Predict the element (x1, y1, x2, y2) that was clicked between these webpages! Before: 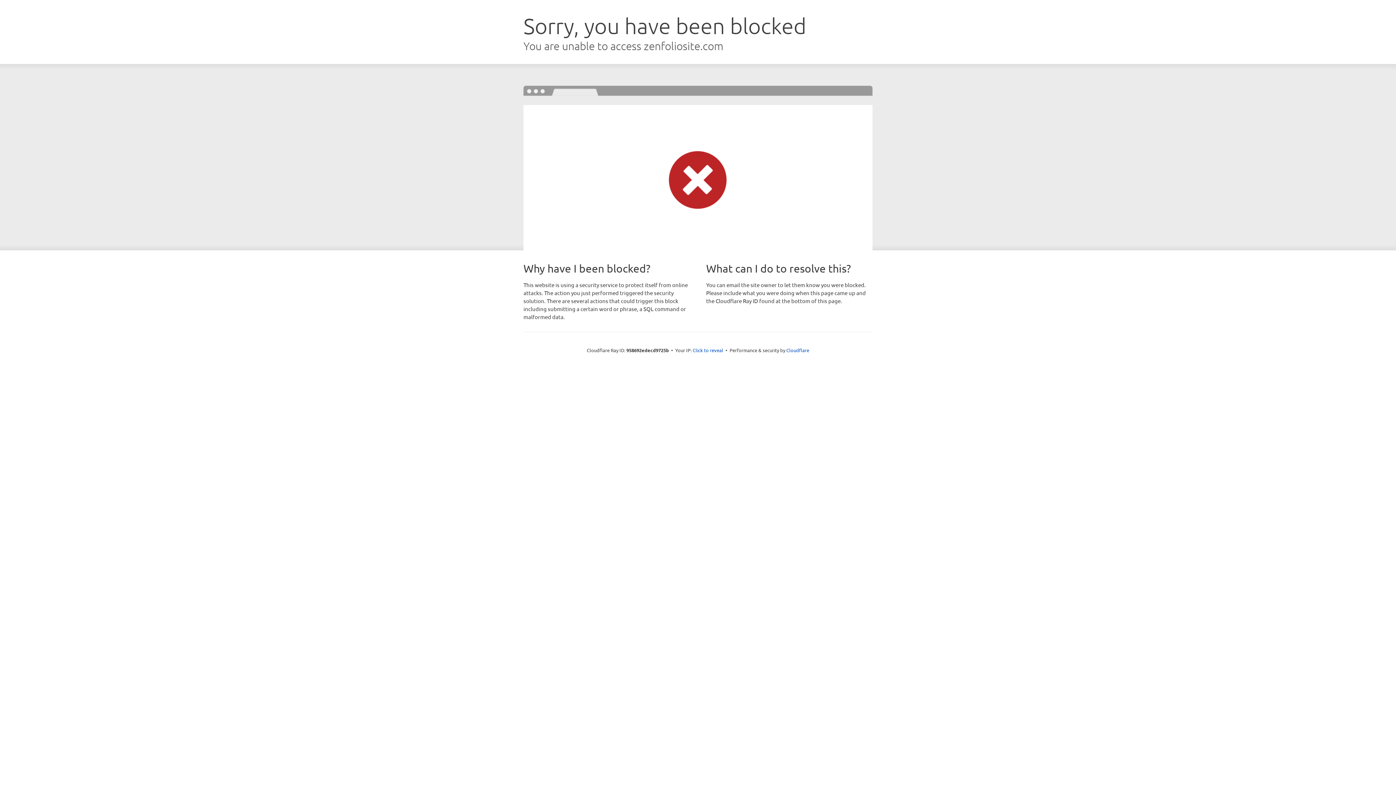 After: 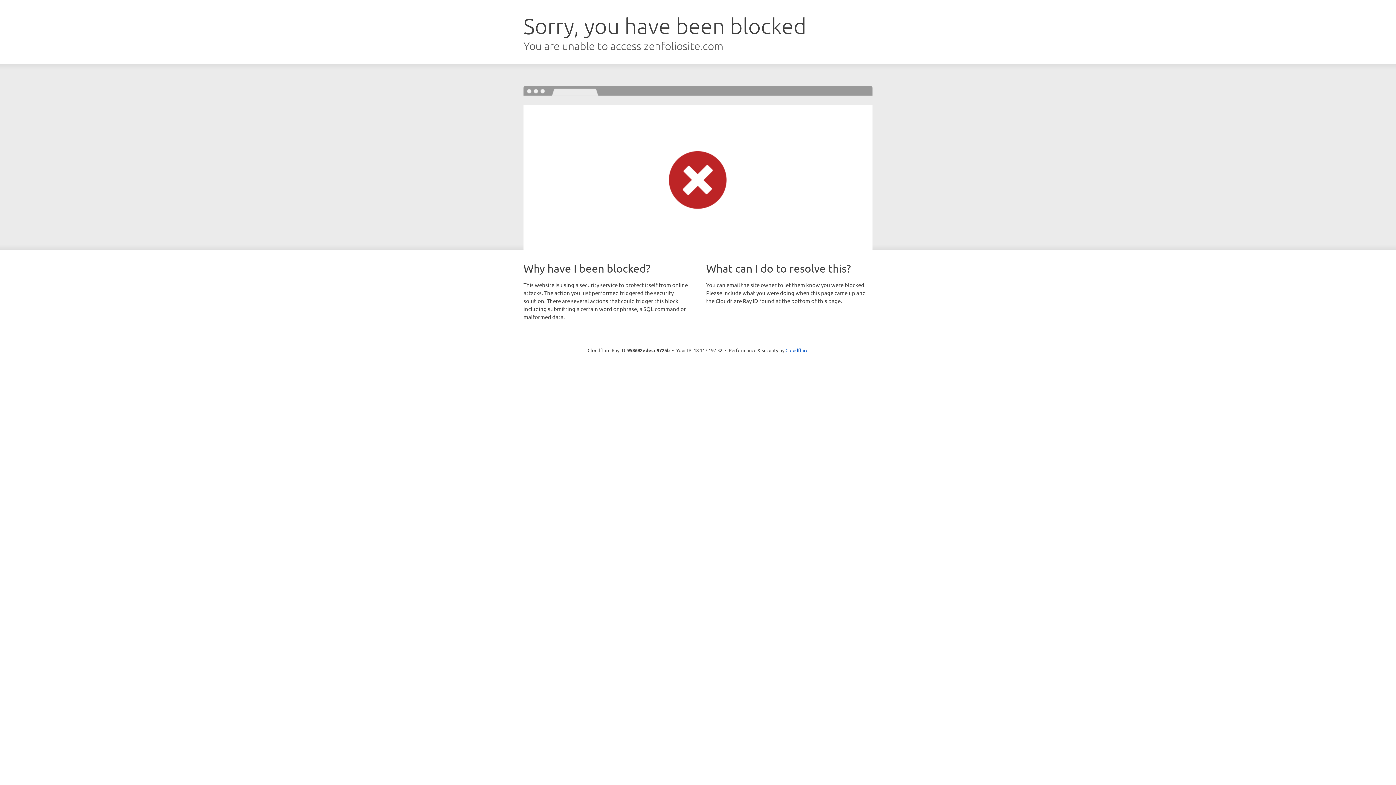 Action: bbox: (692, 346, 723, 353) label: Click to reveal